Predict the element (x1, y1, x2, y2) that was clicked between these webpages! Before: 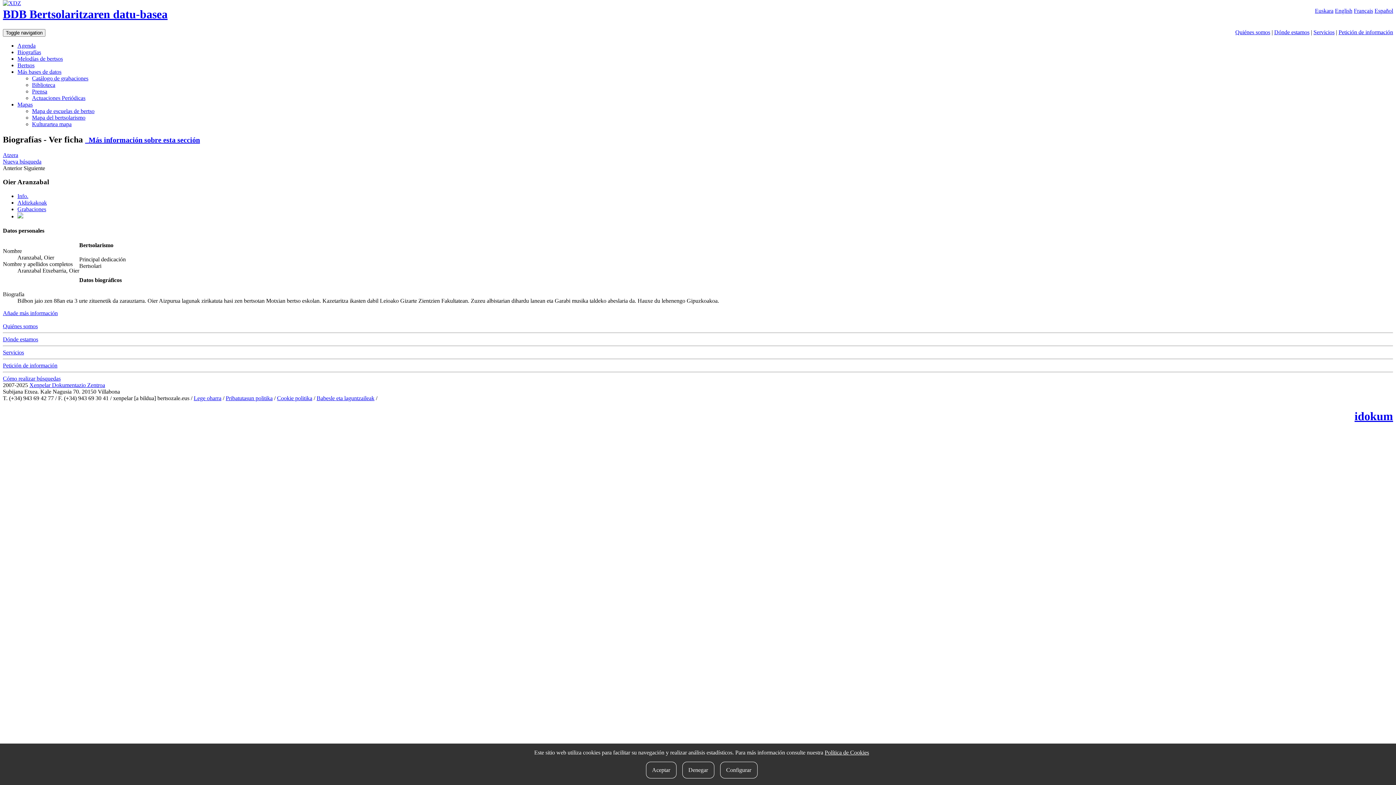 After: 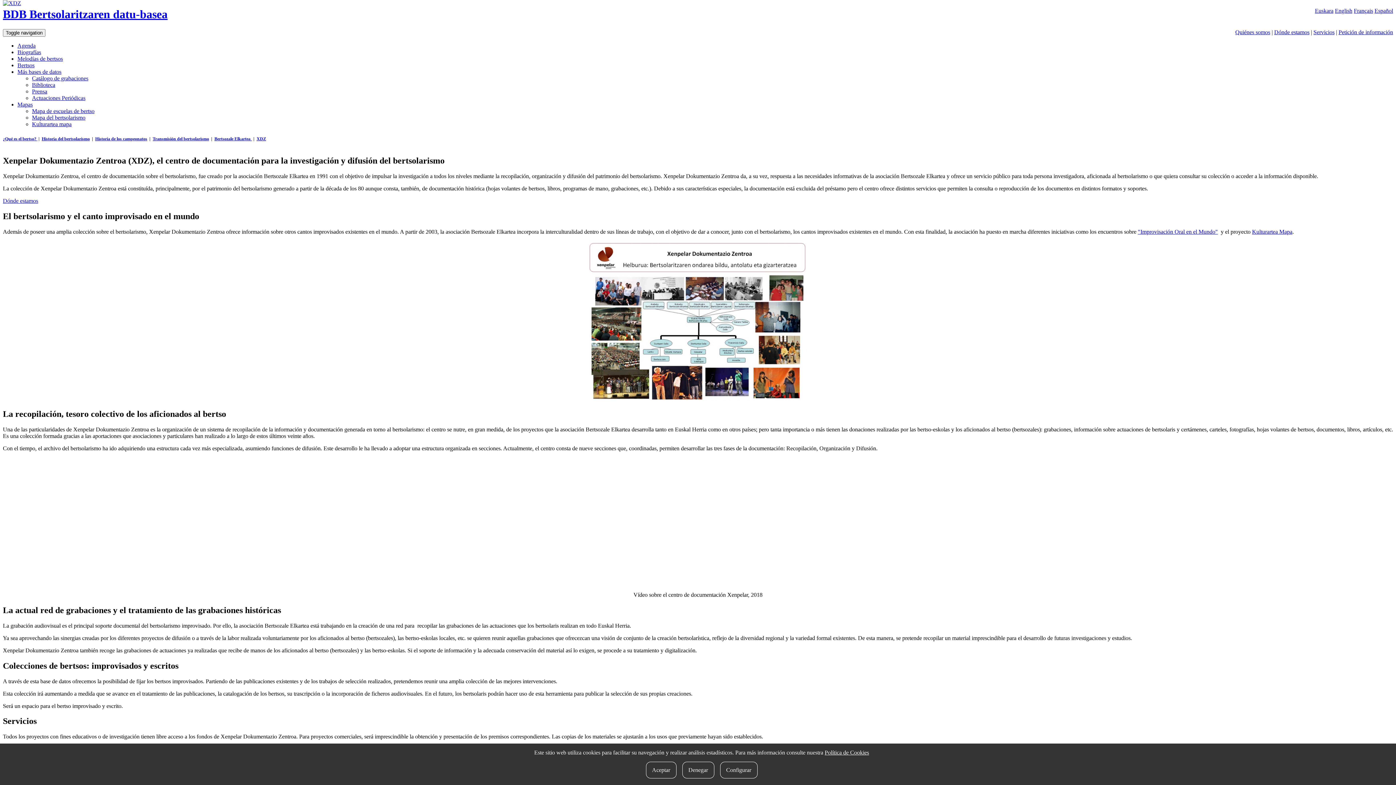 Action: label: Quiénes somos bbox: (2, 323, 37, 329)